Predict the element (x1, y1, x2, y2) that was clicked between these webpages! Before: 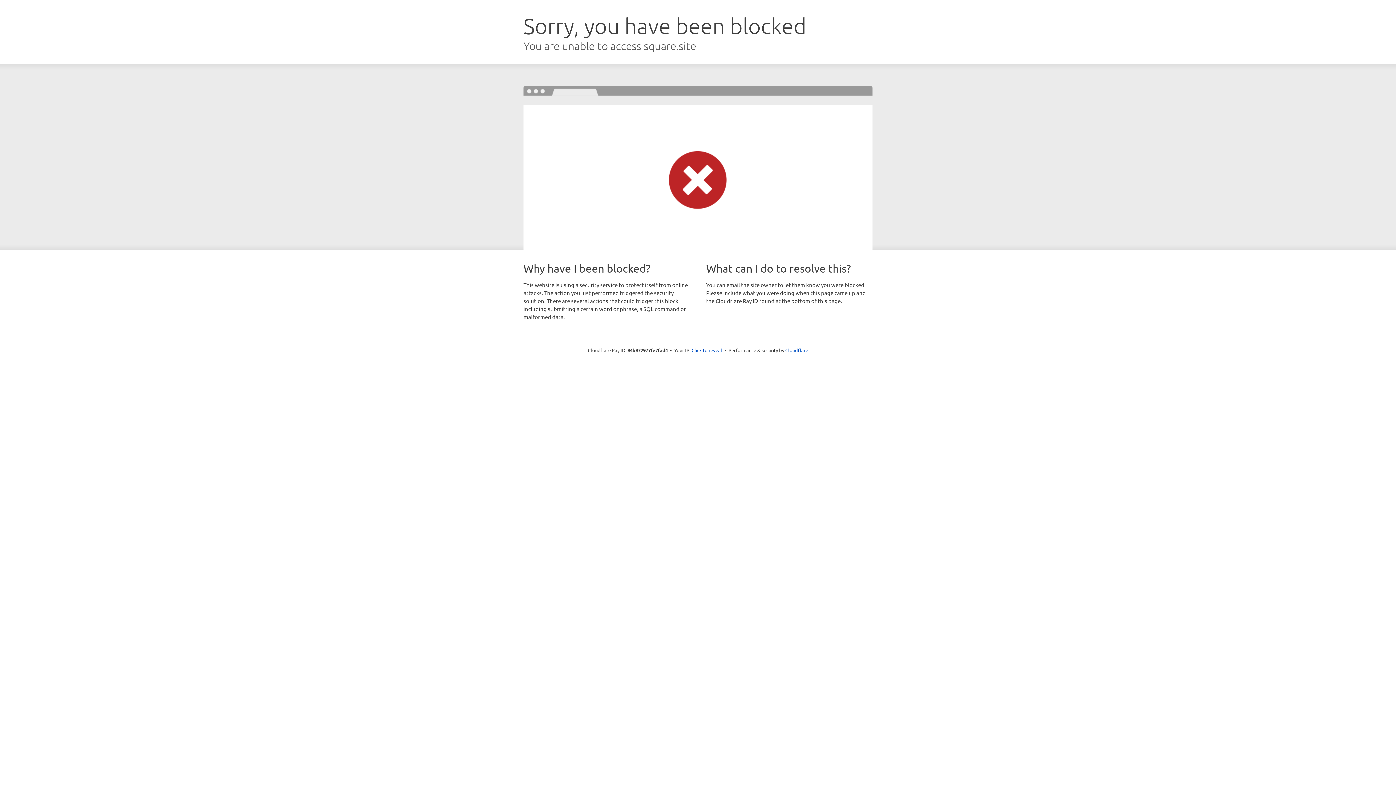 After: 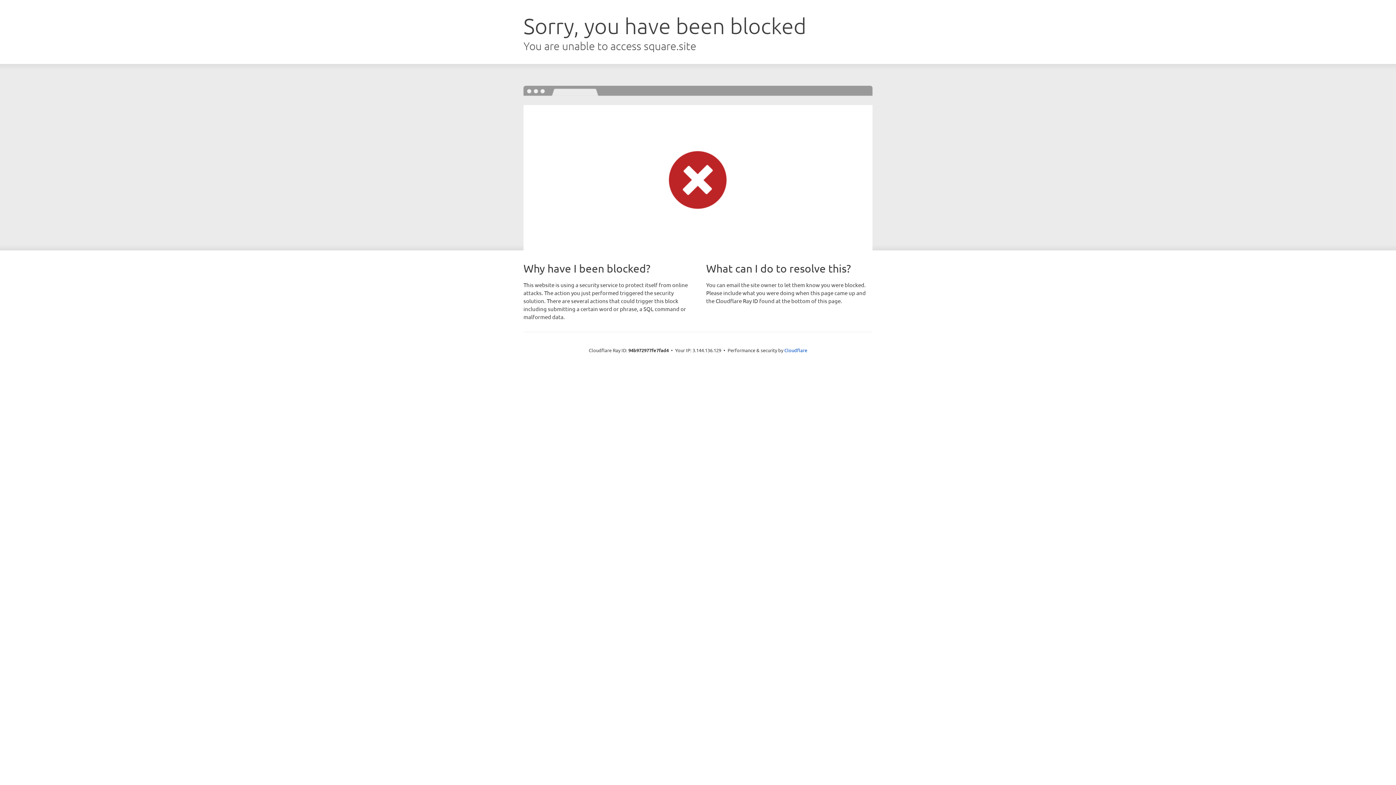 Action: label: Click to reveal bbox: (691, 346, 722, 353)